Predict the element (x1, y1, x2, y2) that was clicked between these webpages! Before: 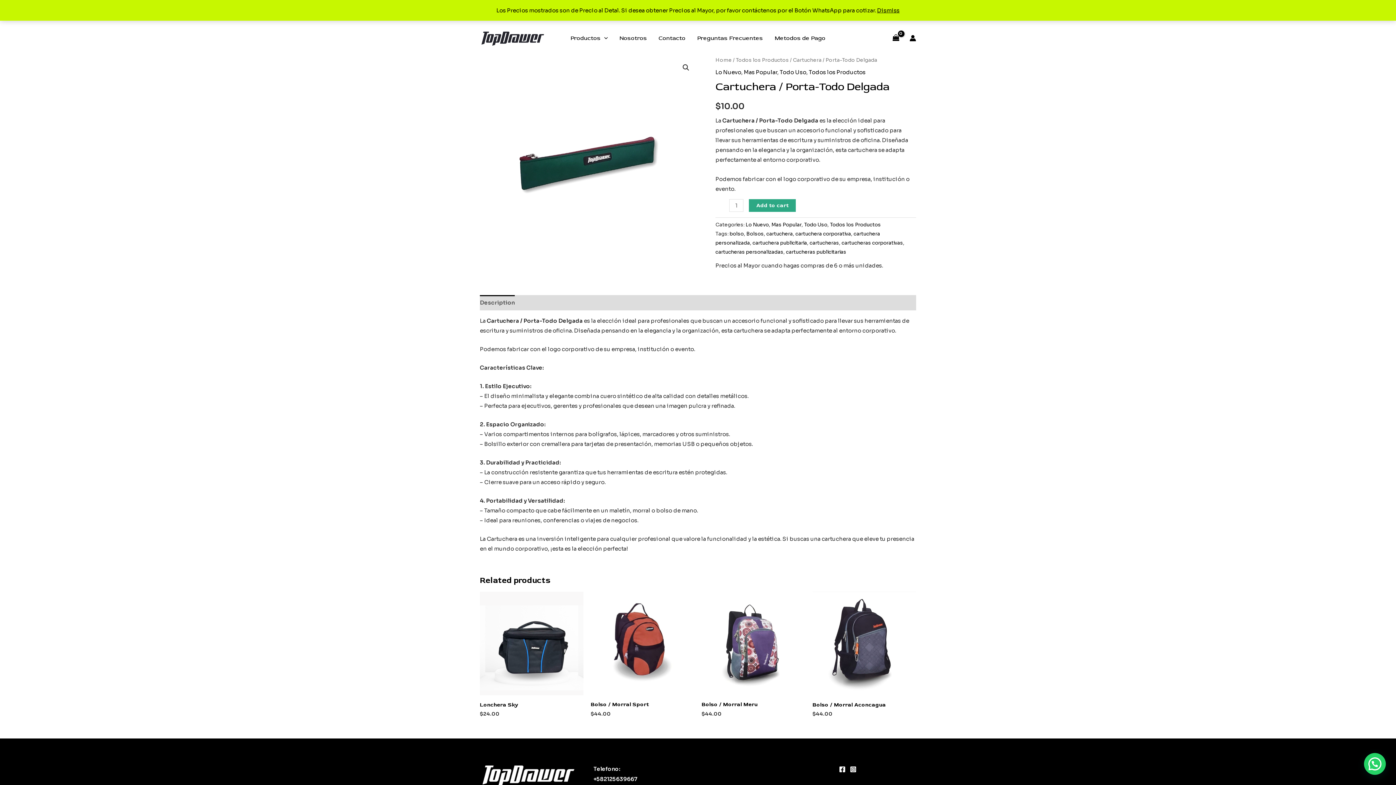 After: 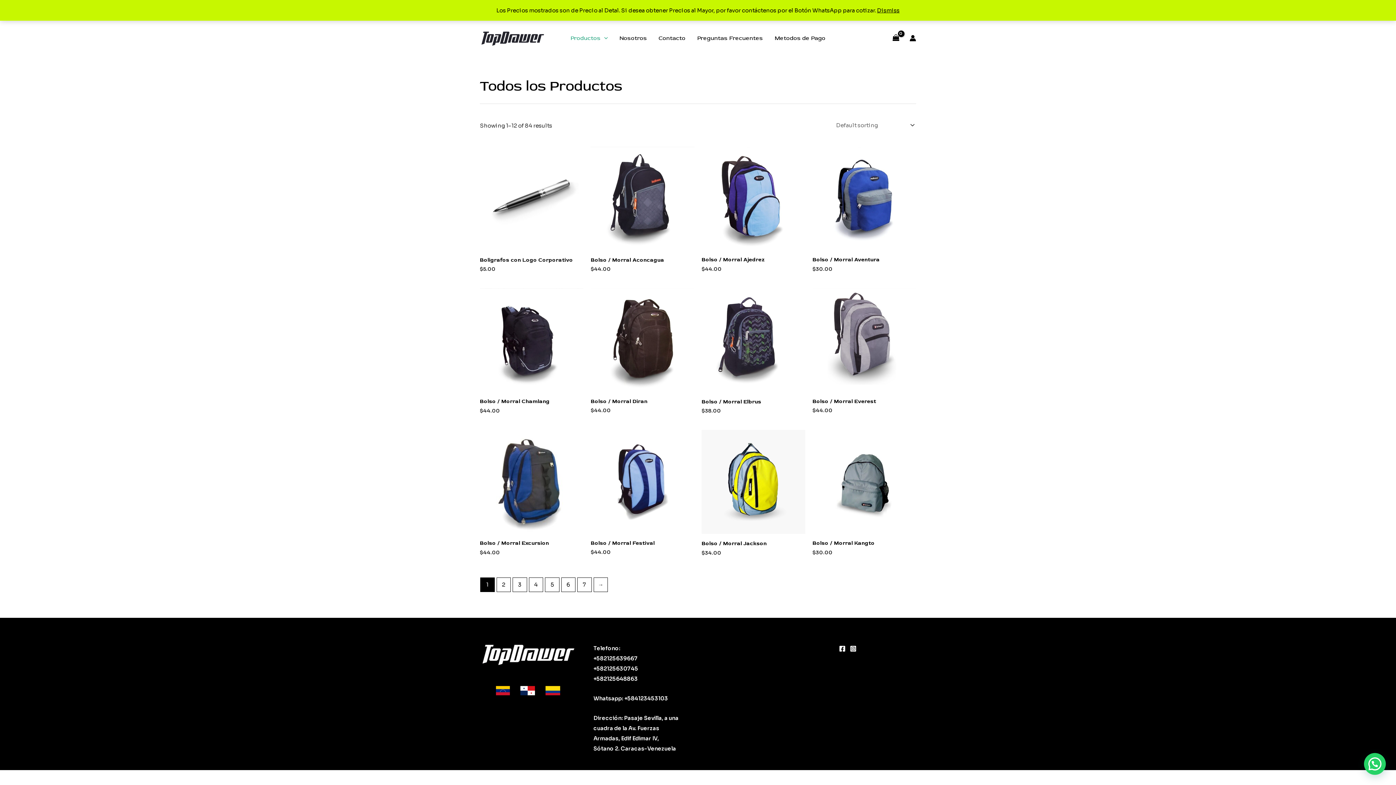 Action: label: Todos los Productos bbox: (809, 68, 865, 75)